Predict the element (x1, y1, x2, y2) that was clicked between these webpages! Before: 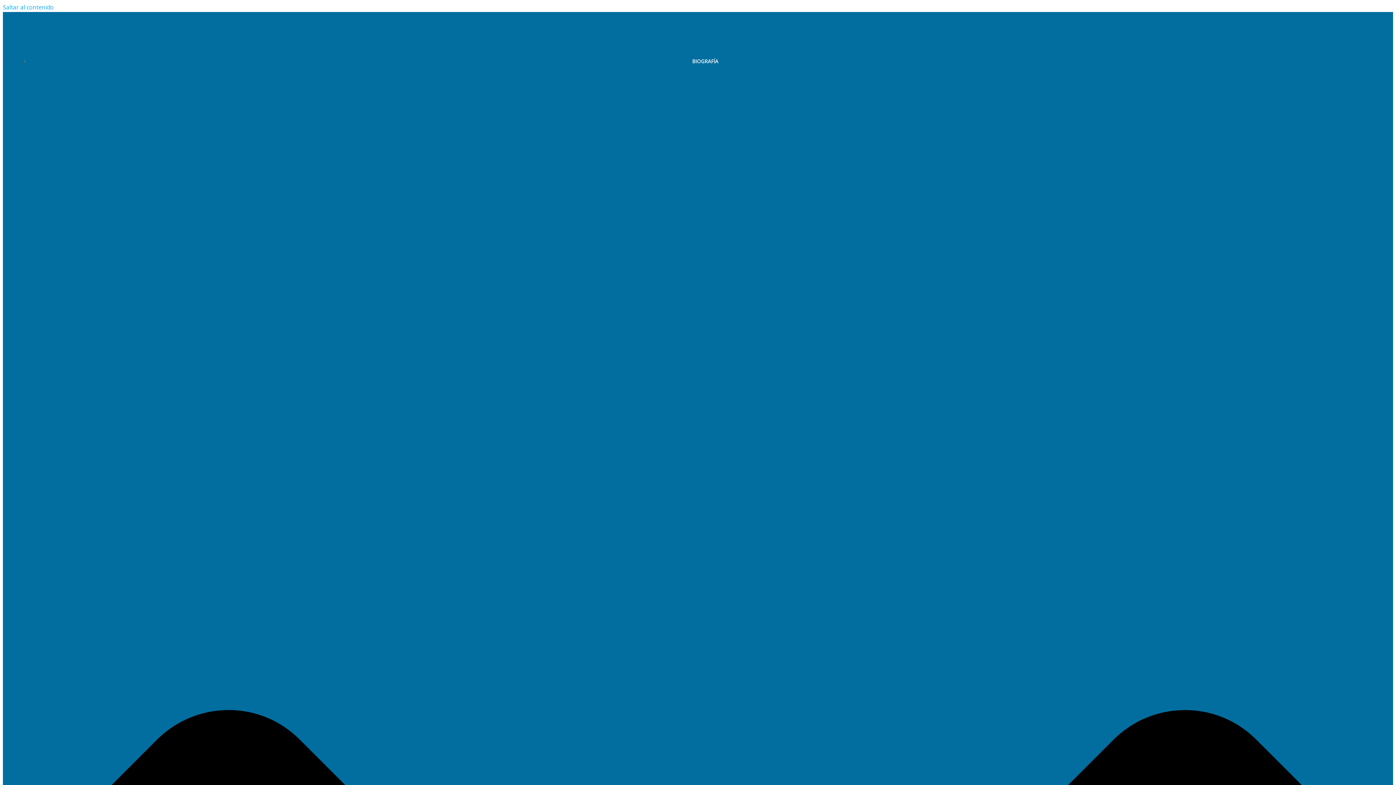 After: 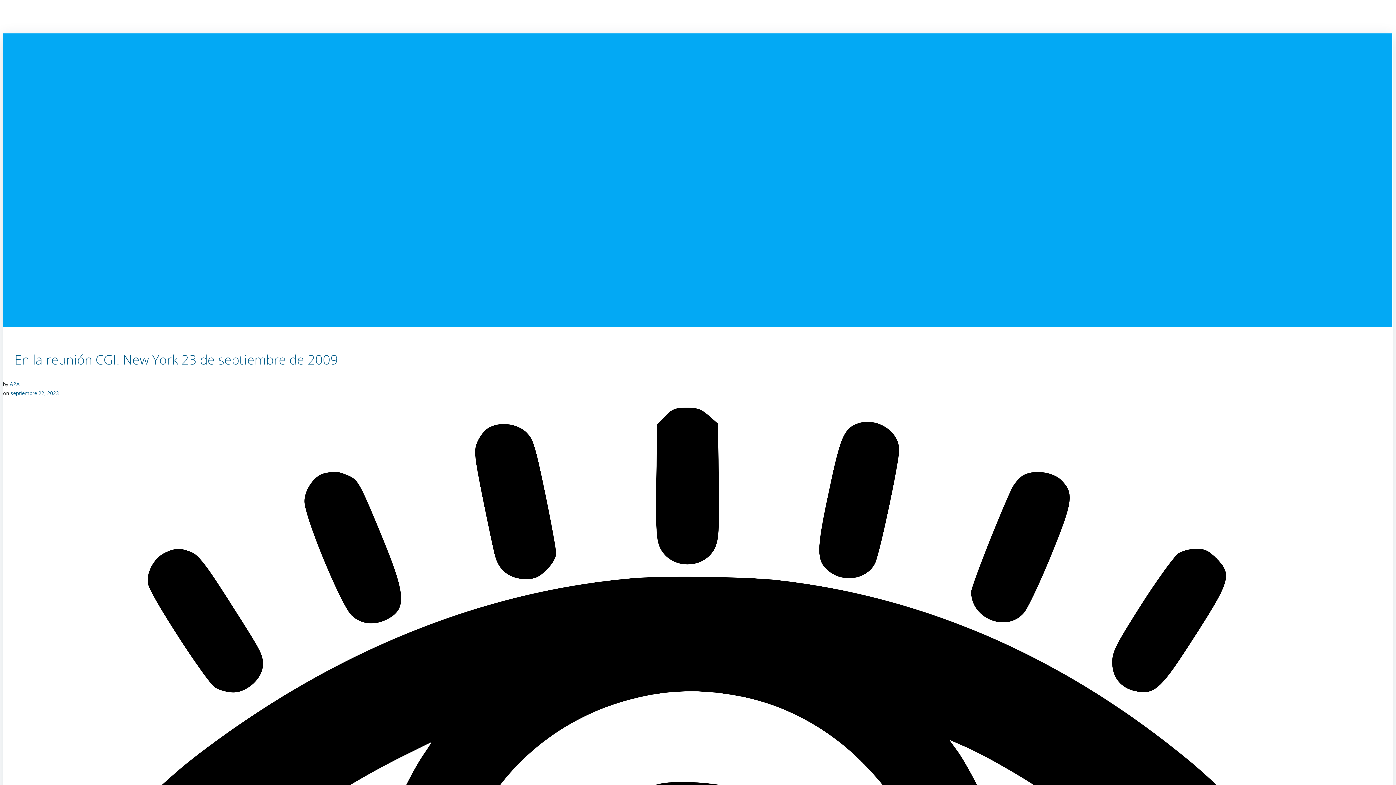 Action: label: Saltar al contenido bbox: (2, 3, 53, 11)